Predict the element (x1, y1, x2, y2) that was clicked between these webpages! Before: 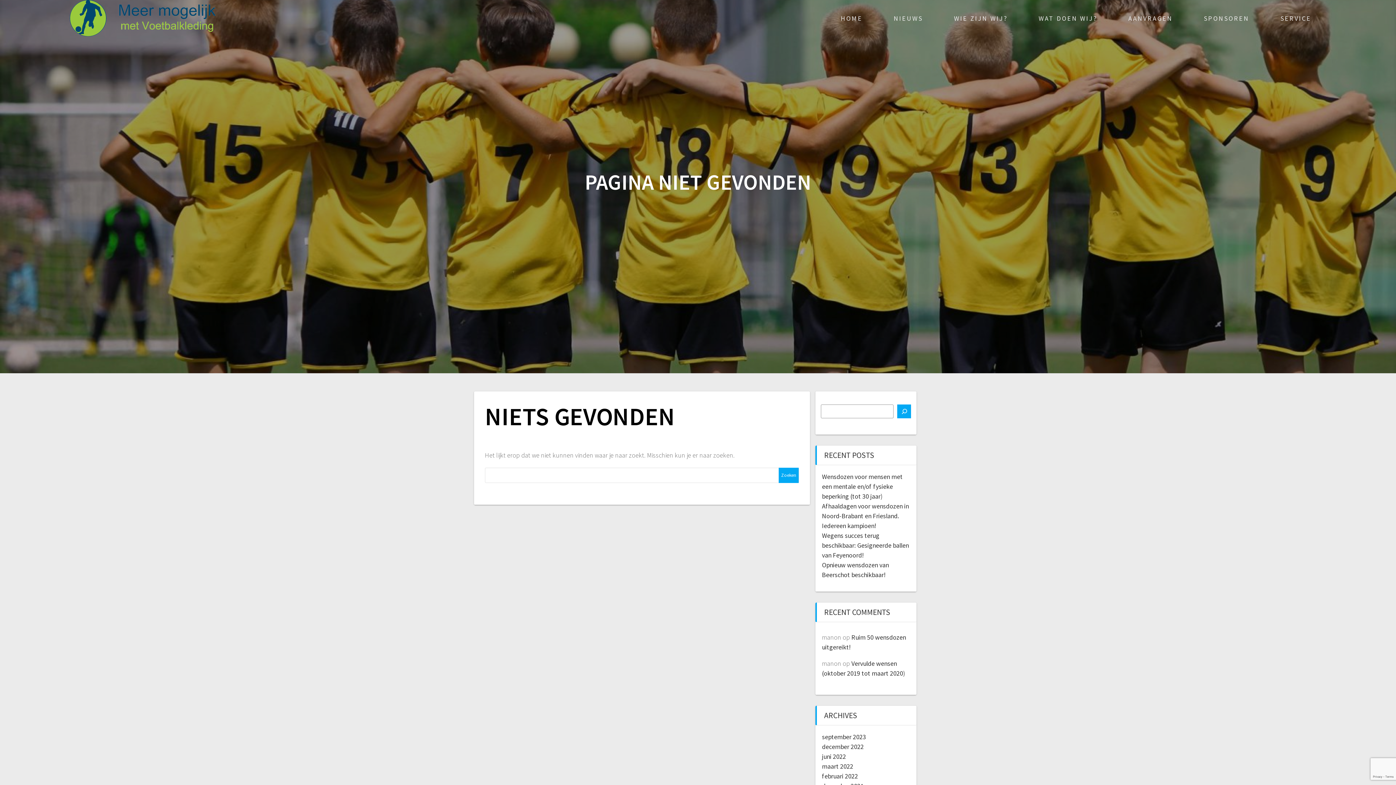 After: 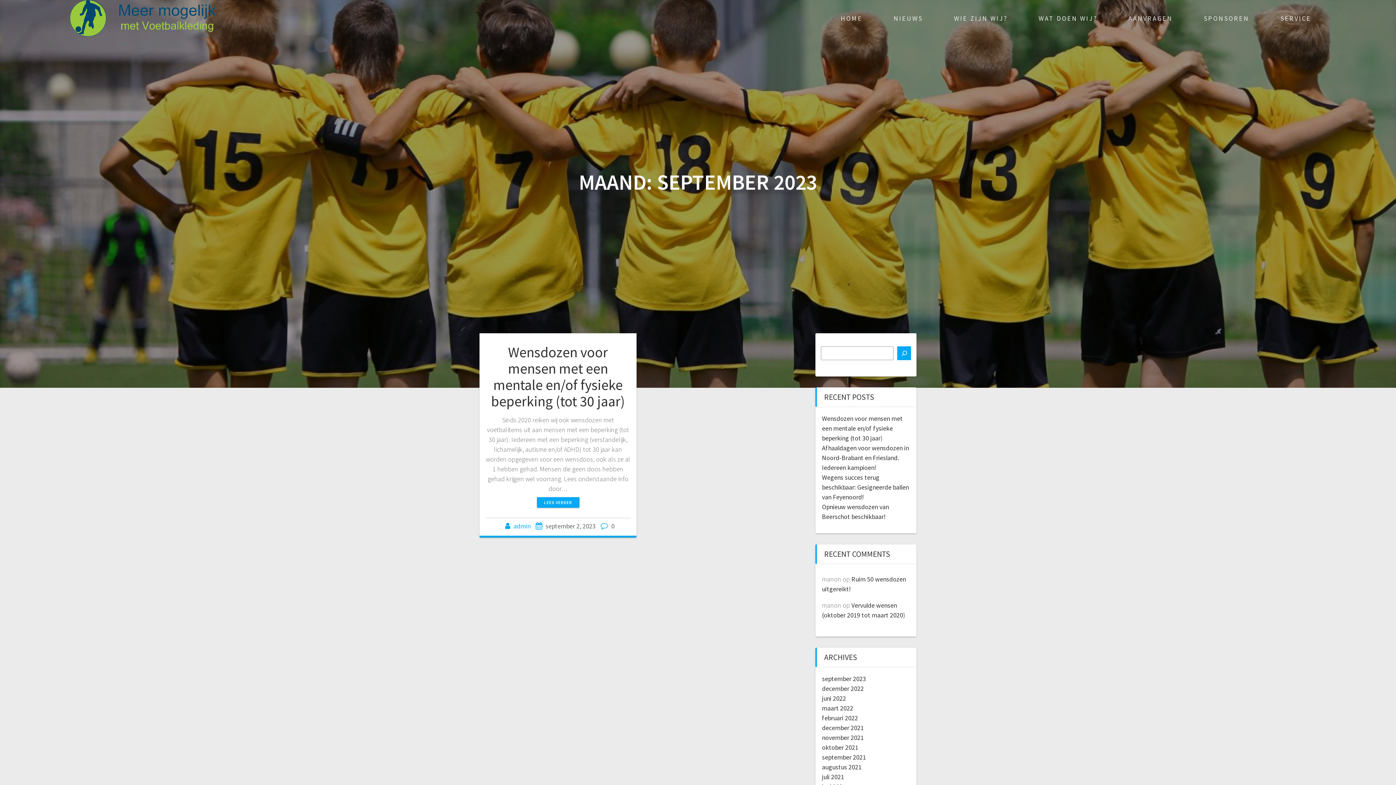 Action: bbox: (822, 733, 866, 741) label: september 2023